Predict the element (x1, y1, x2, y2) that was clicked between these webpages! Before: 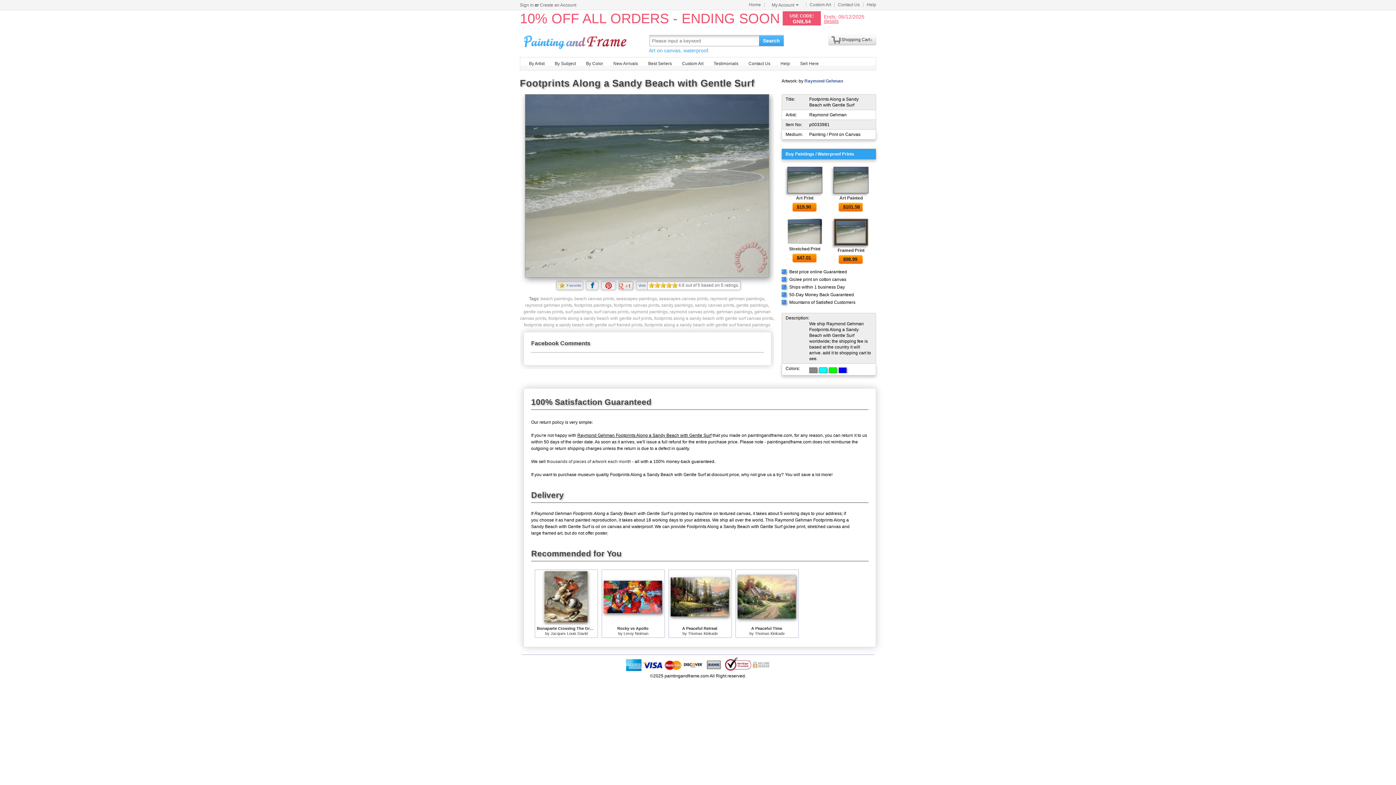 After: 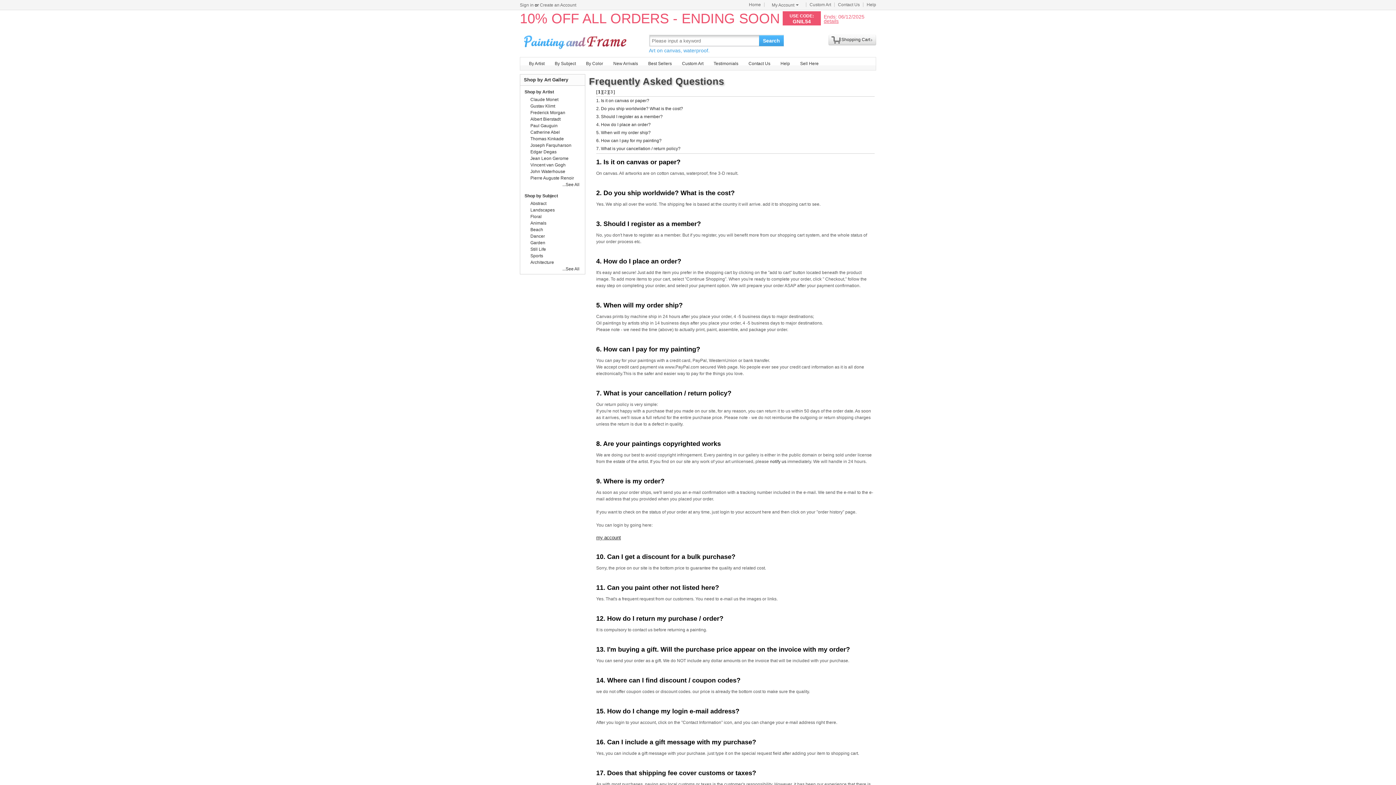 Action: bbox: (866, 2, 876, 7) label: Help